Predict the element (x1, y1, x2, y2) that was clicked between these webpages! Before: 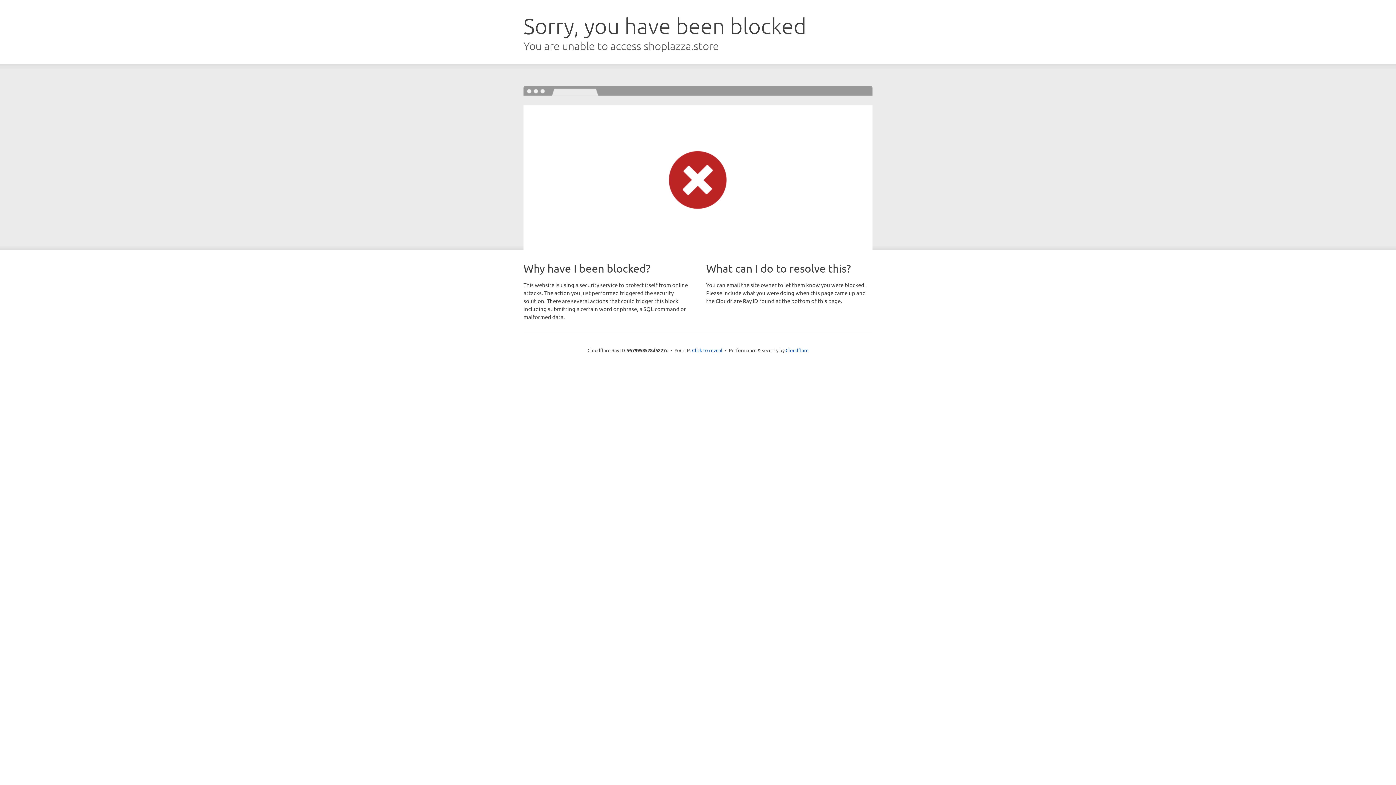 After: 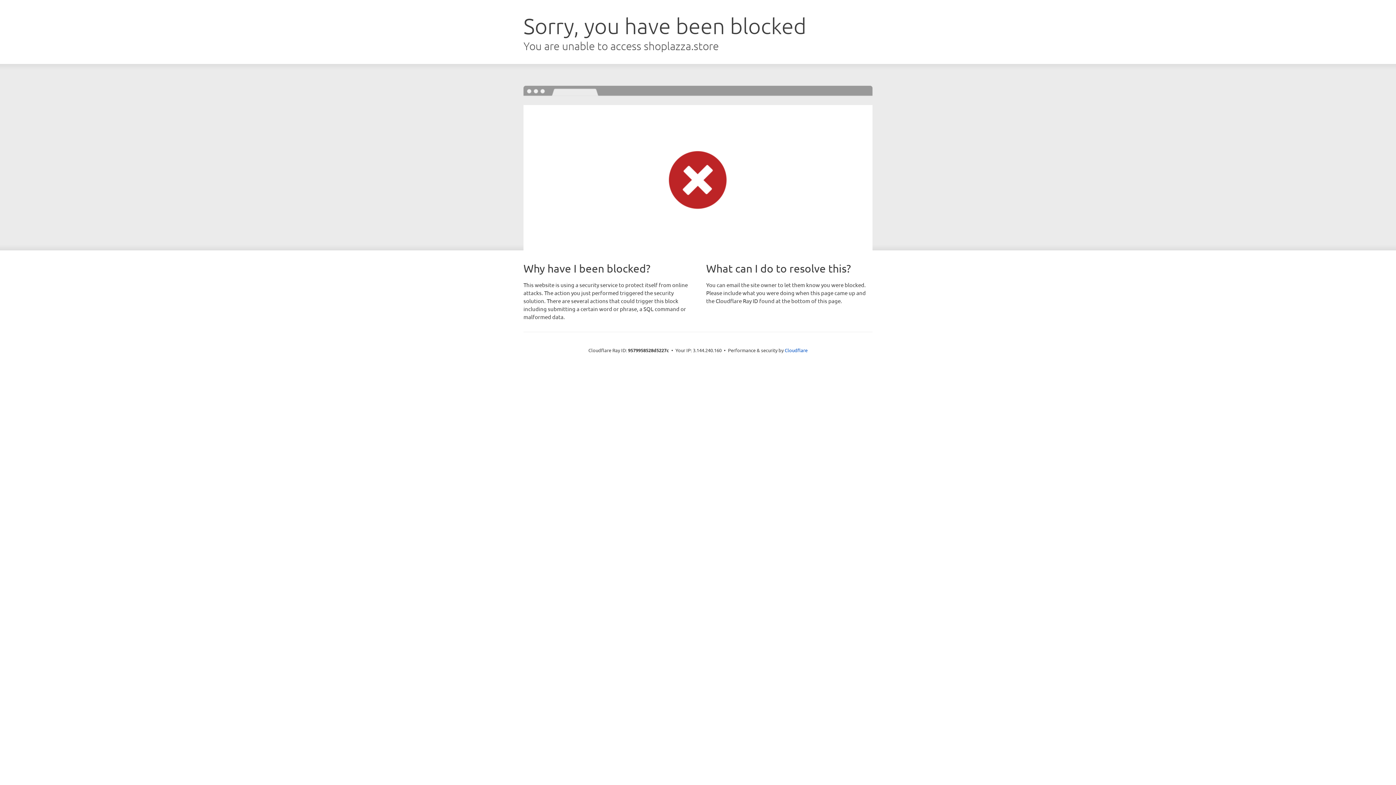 Action: bbox: (692, 346, 722, 353) label: Click to reveal